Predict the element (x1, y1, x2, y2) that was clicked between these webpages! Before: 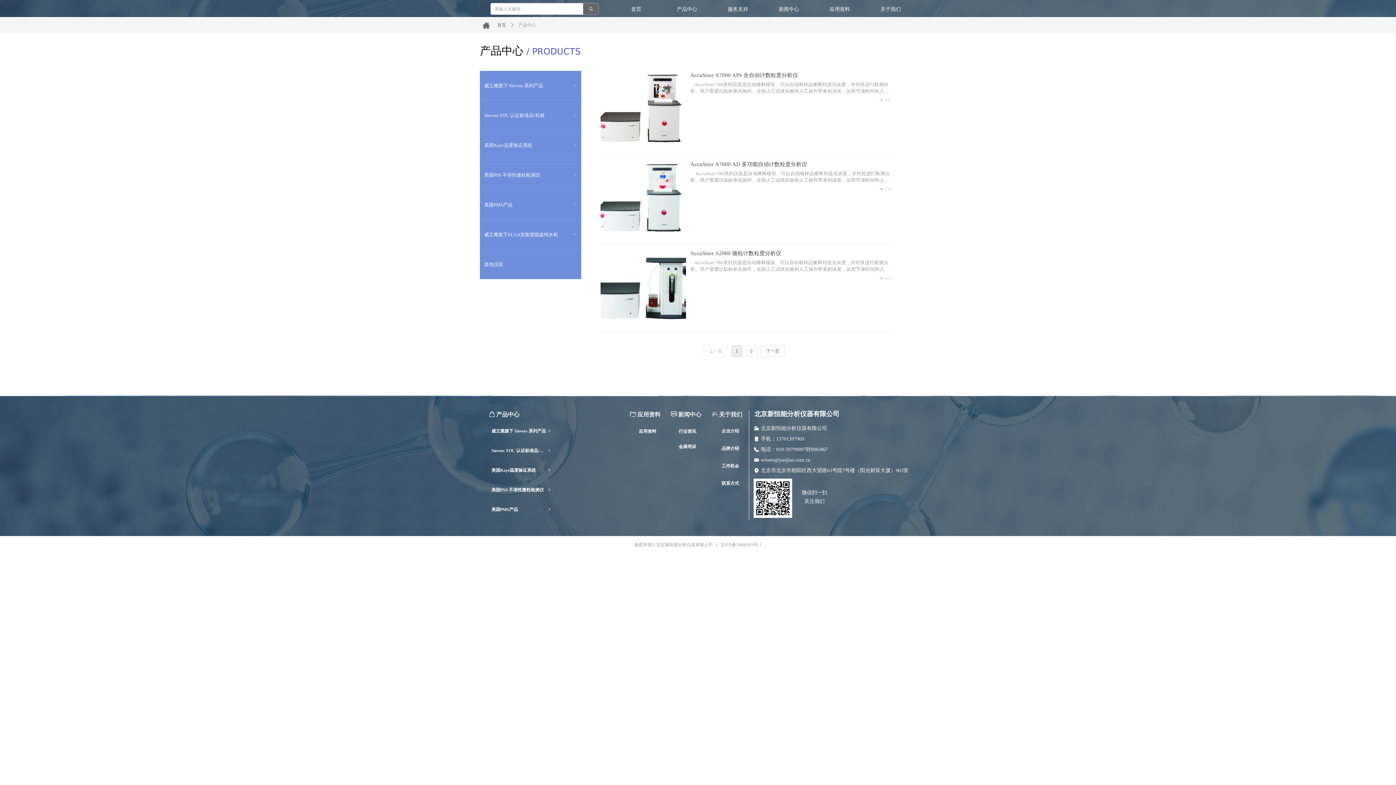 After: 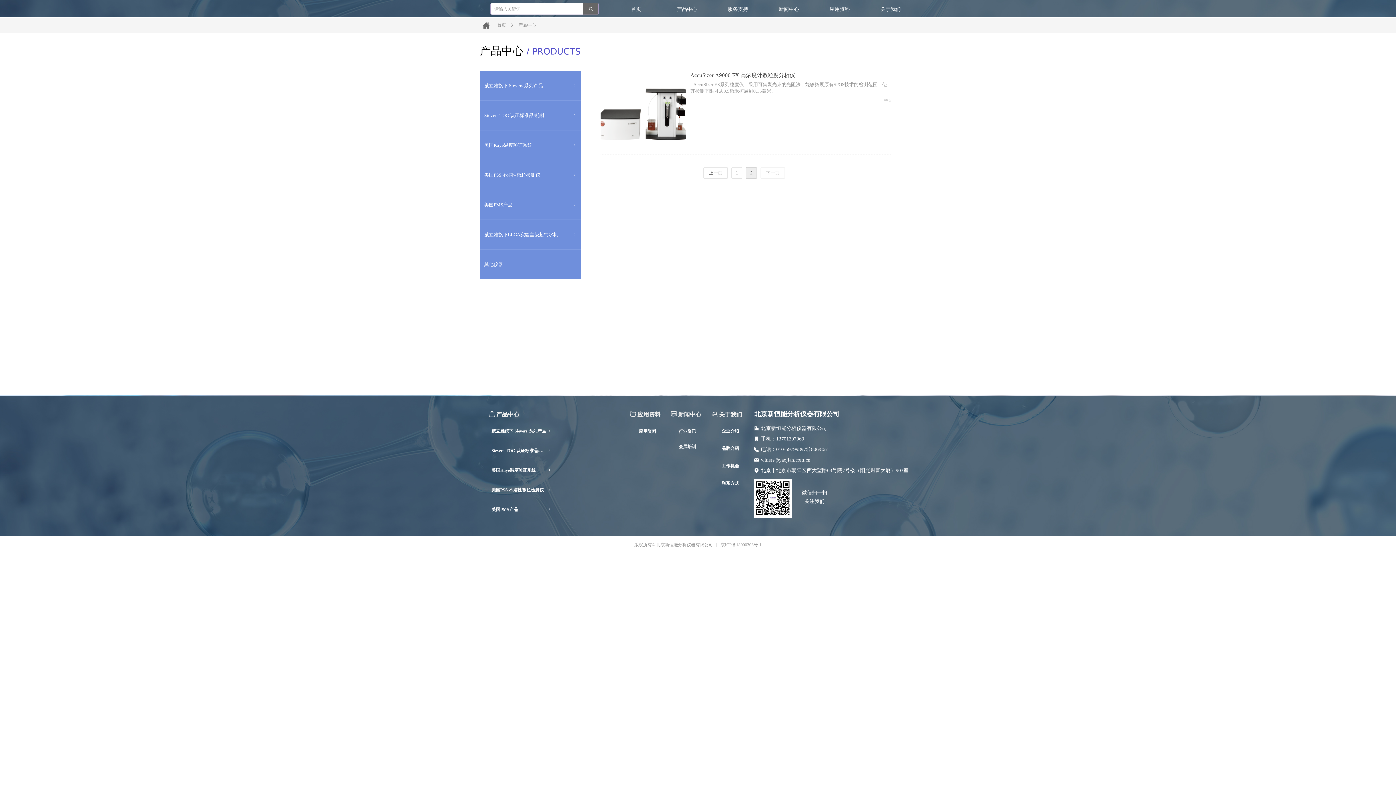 Action: bbox: (746, 345, 757, 357) label: 2